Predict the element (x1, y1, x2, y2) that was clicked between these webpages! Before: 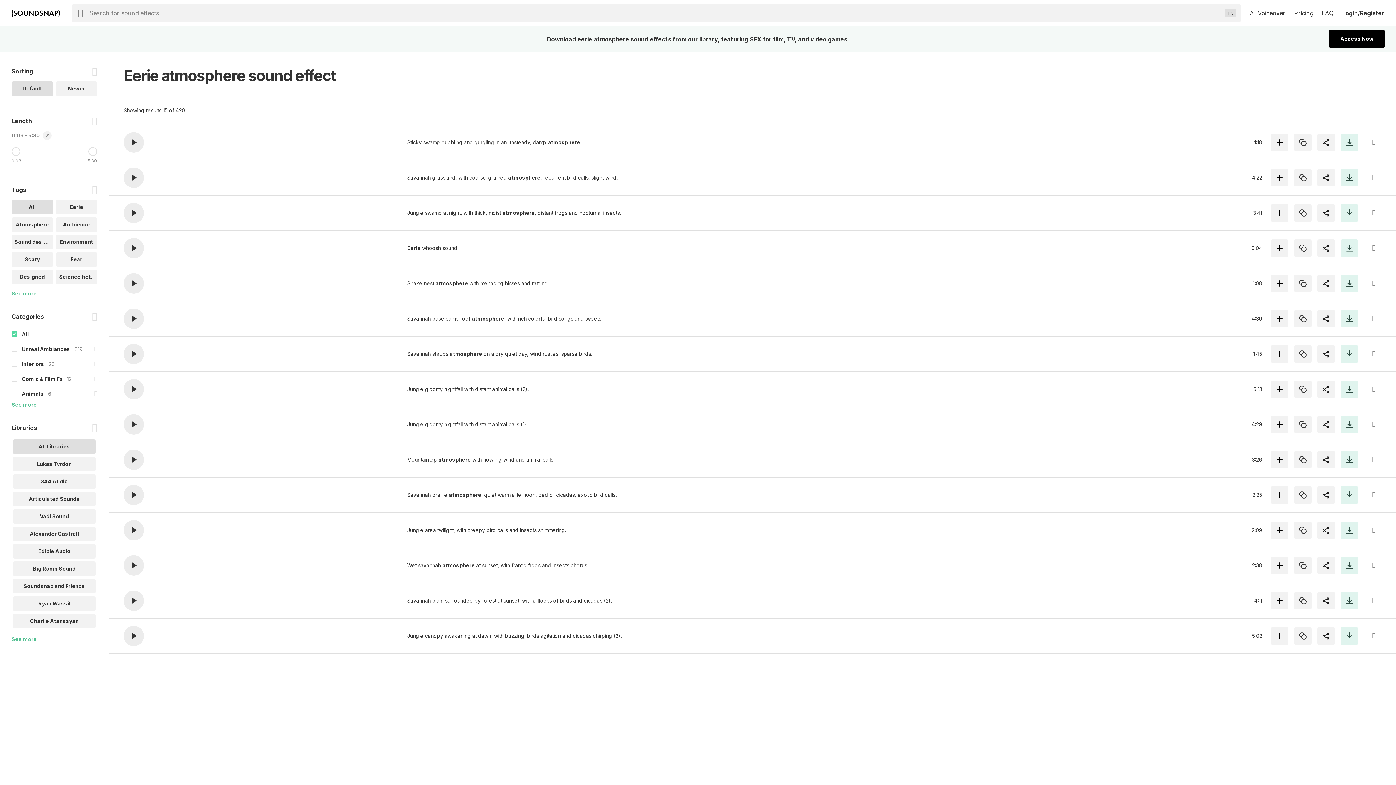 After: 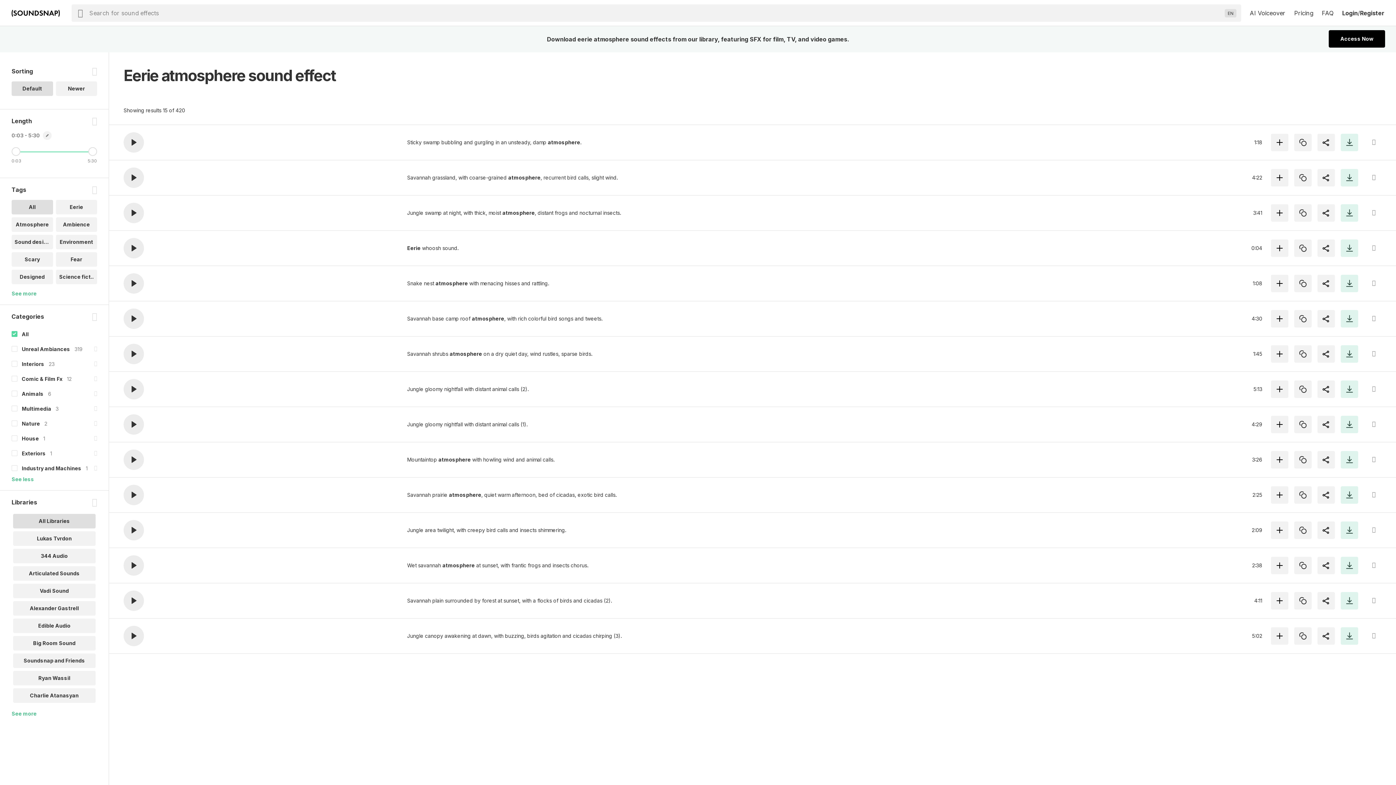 Action: label: More Categories options bbox: (11, 401, 36, 408)